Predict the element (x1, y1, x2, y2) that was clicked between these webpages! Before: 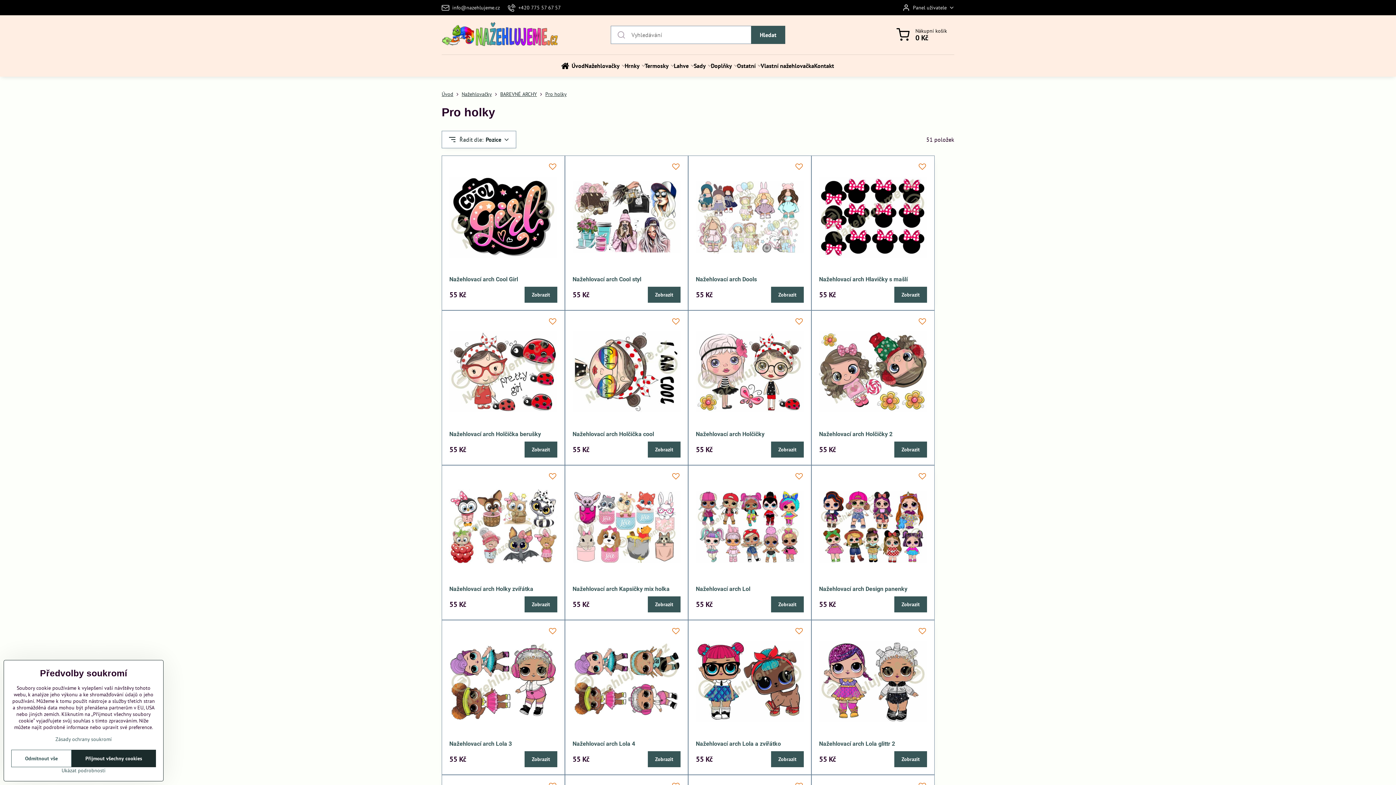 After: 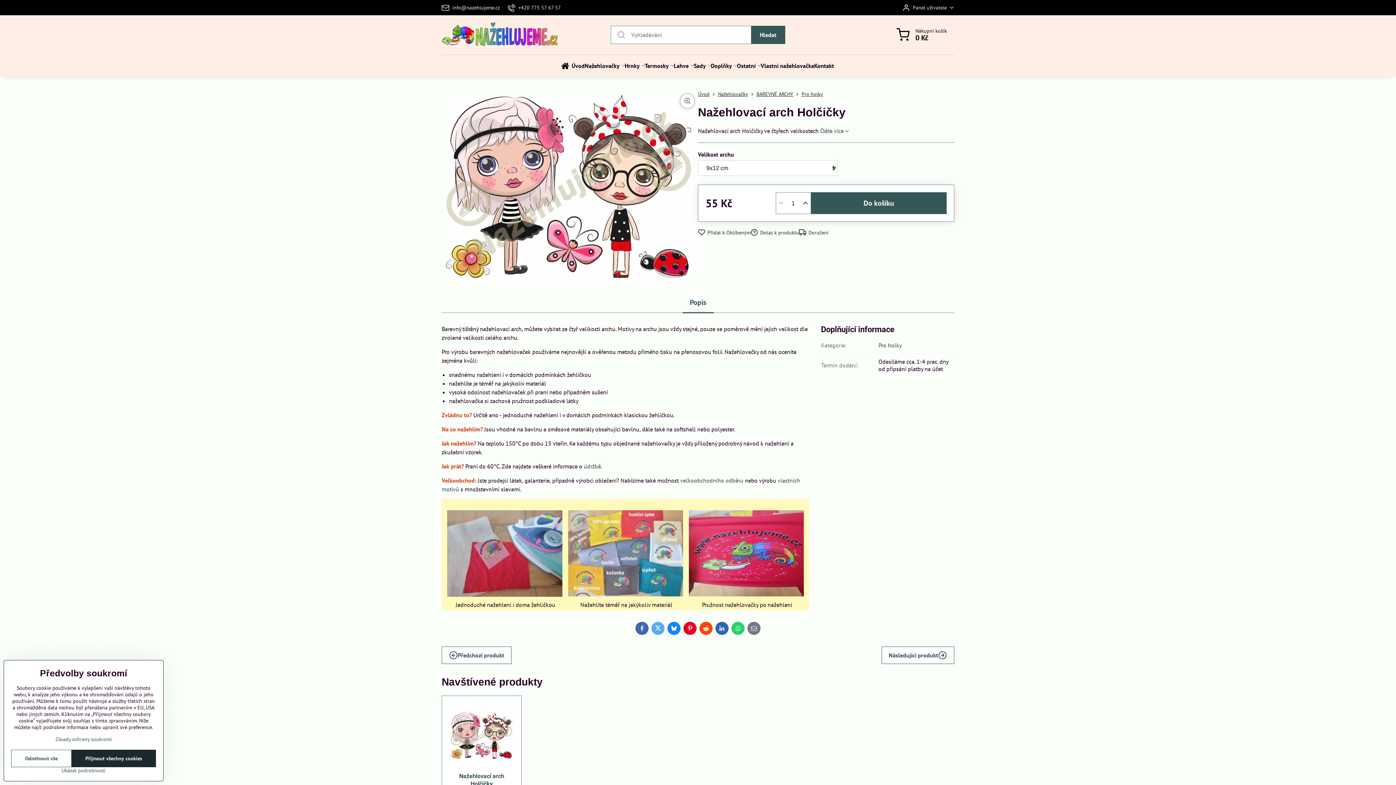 Action: label: Zobrazit bbox: (771, 441, 804, 457)